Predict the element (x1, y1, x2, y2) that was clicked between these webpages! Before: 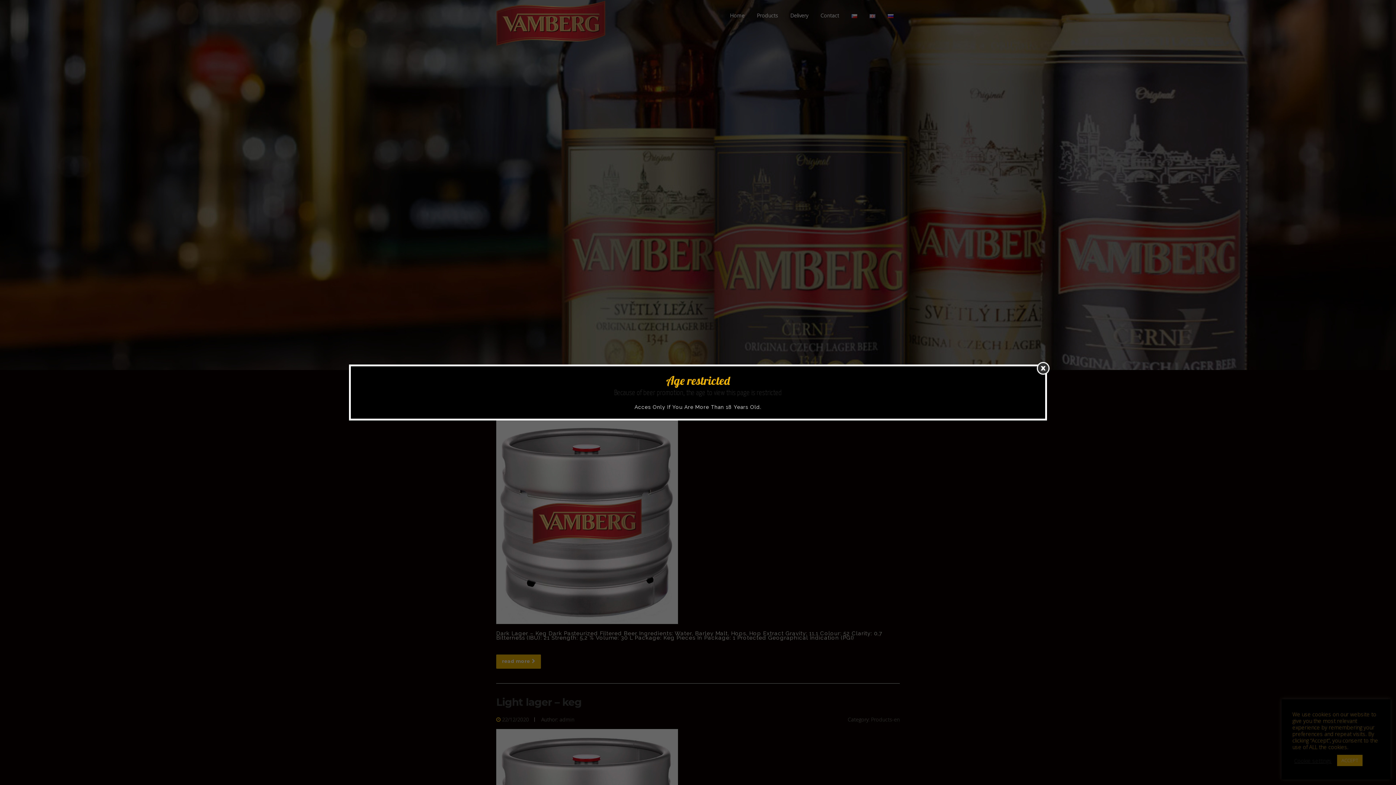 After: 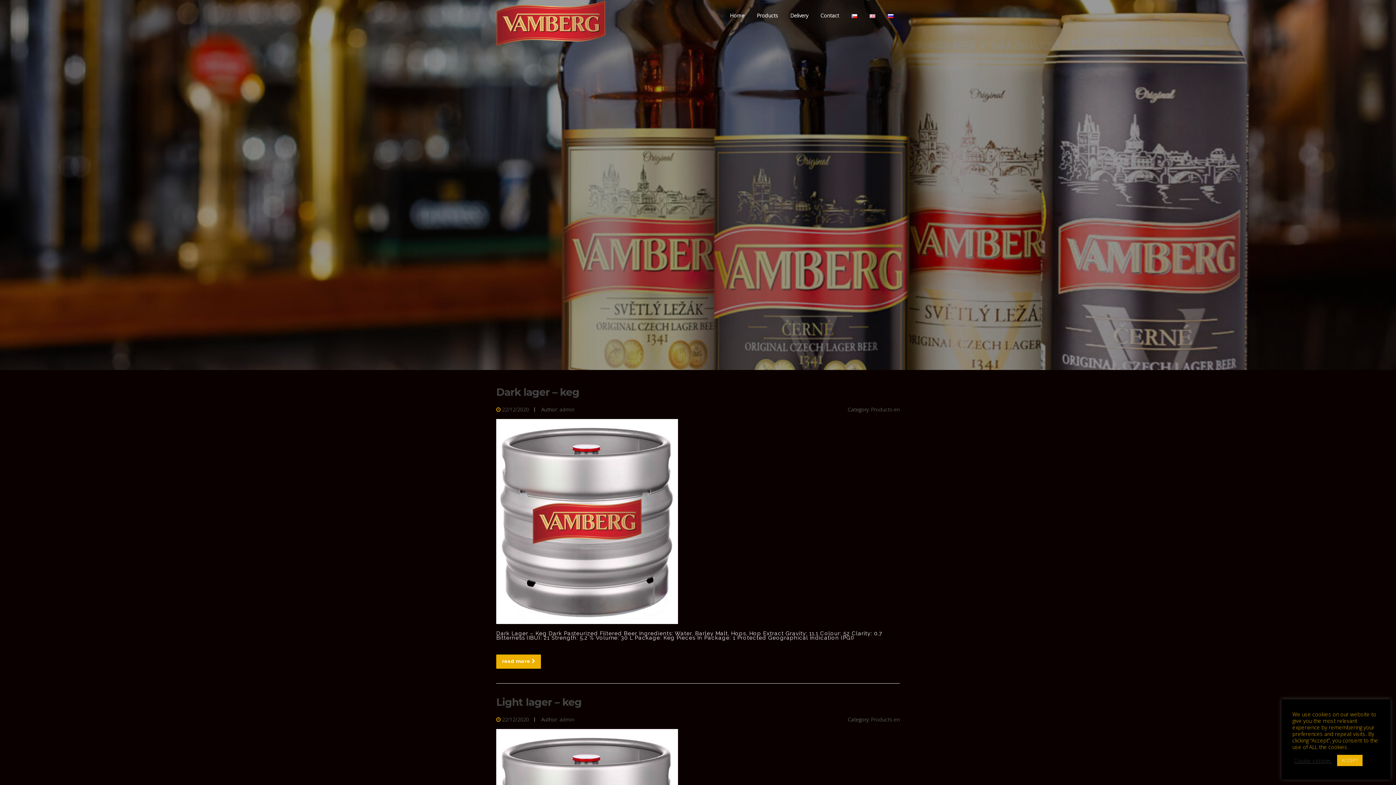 Action: bbox: (1037, 362, 1049, 374)